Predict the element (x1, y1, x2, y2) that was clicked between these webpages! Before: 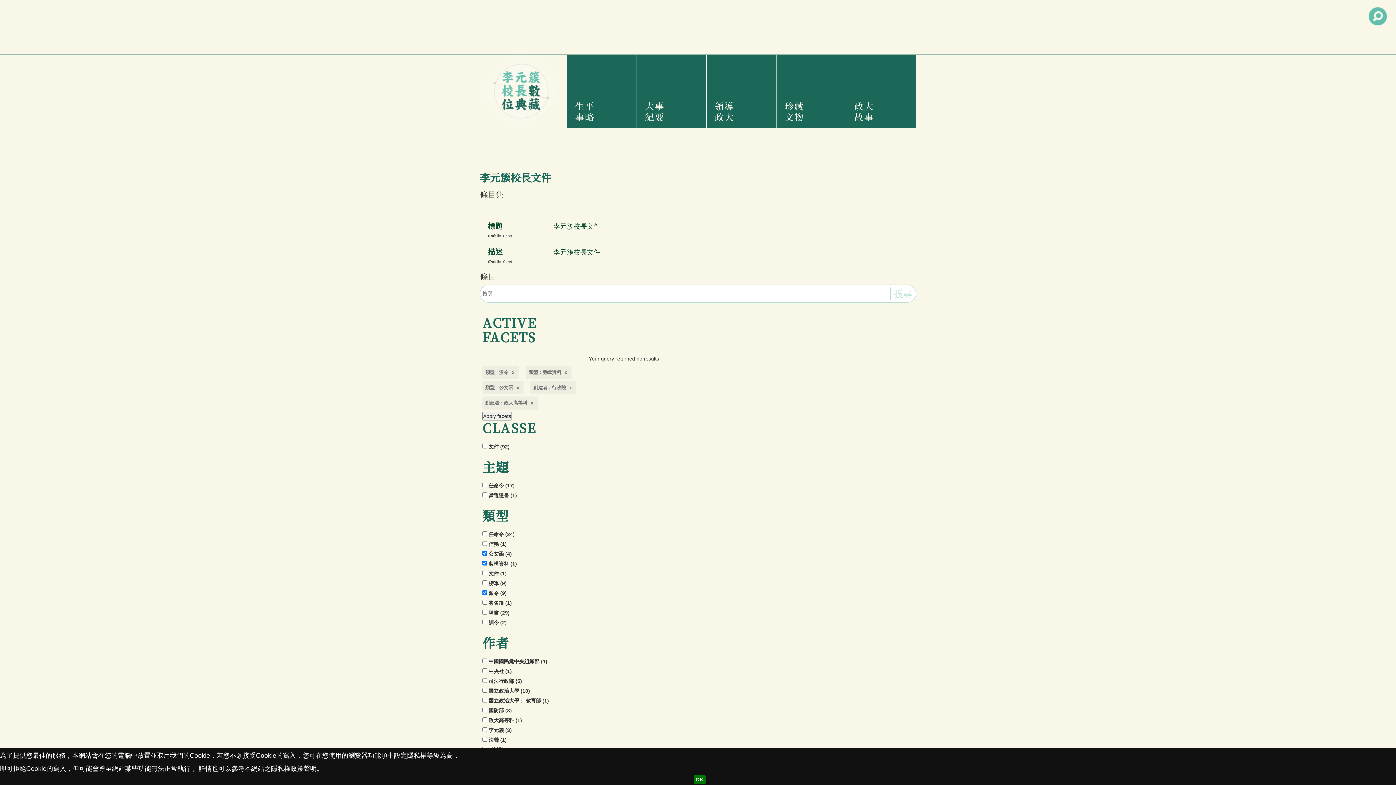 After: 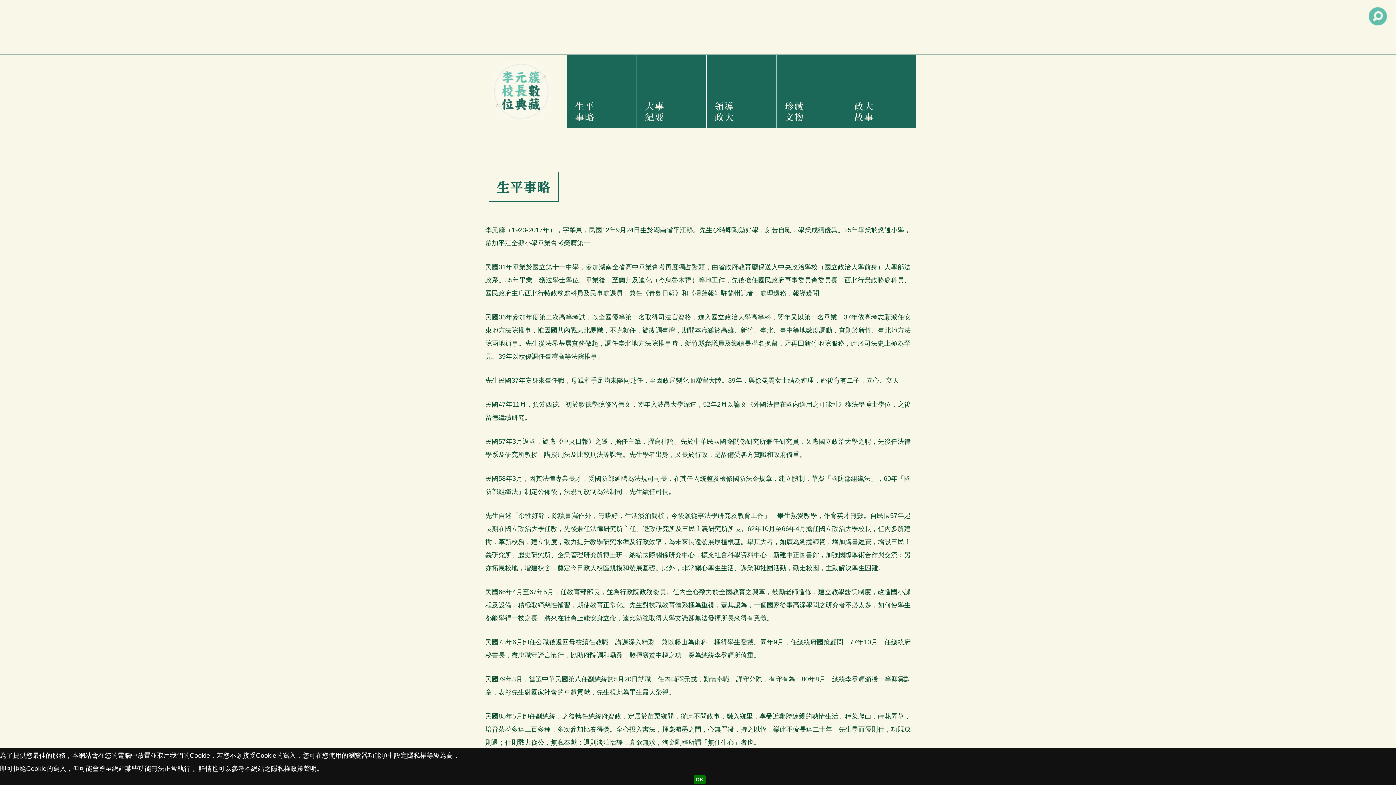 Action: label: 生平事略 bbox: (572, 54, 631, 128)